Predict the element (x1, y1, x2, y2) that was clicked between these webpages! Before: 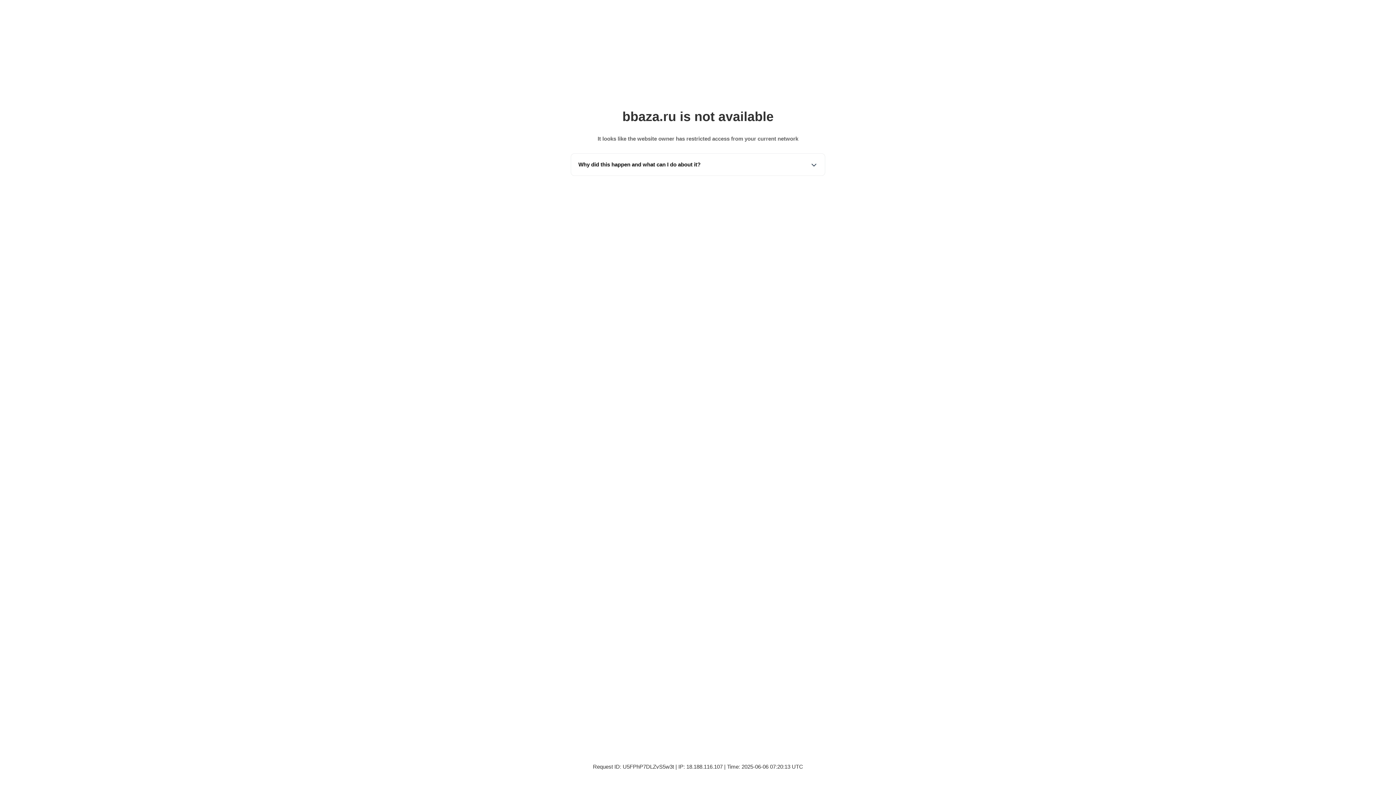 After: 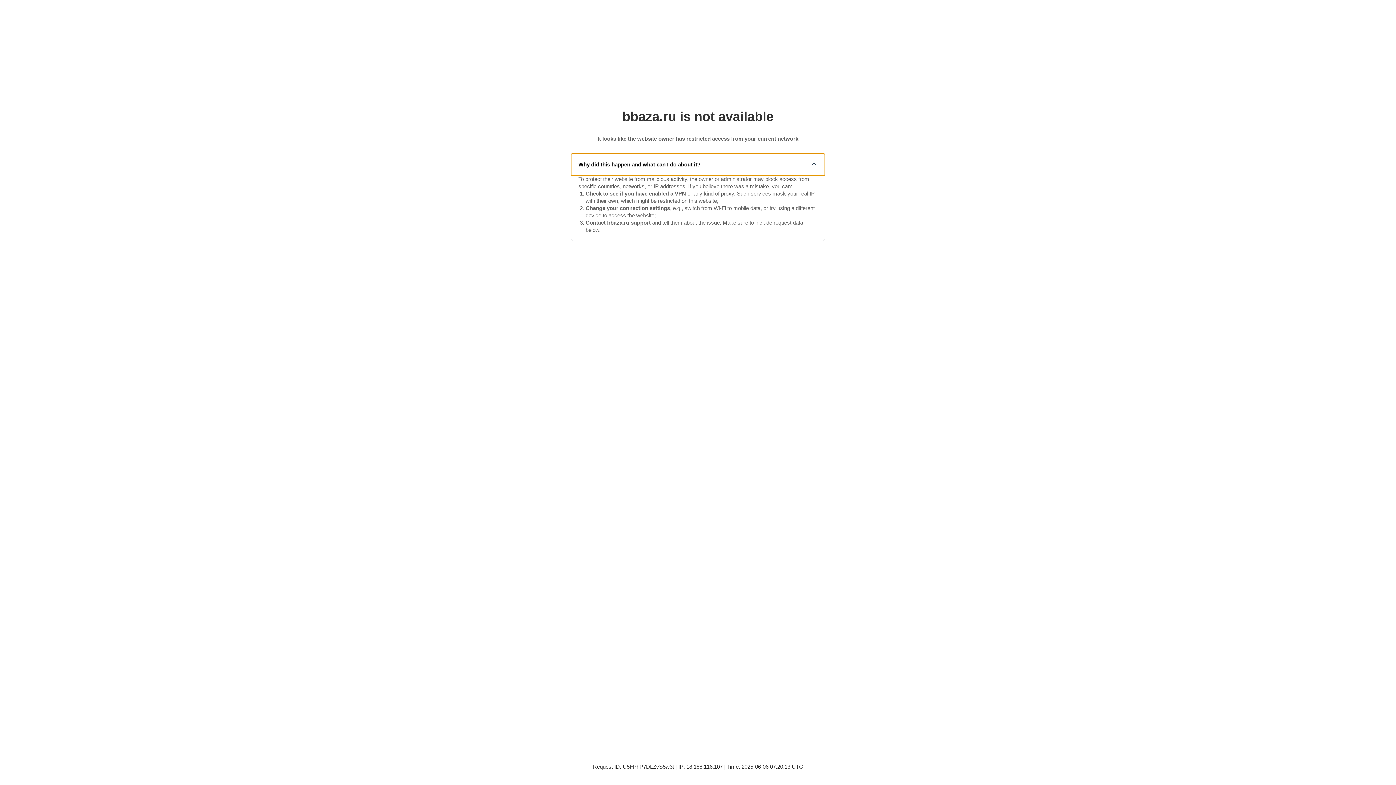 Action: bbox: (571, 153, 825, 175) label: Why did this happen and what can I do about it?